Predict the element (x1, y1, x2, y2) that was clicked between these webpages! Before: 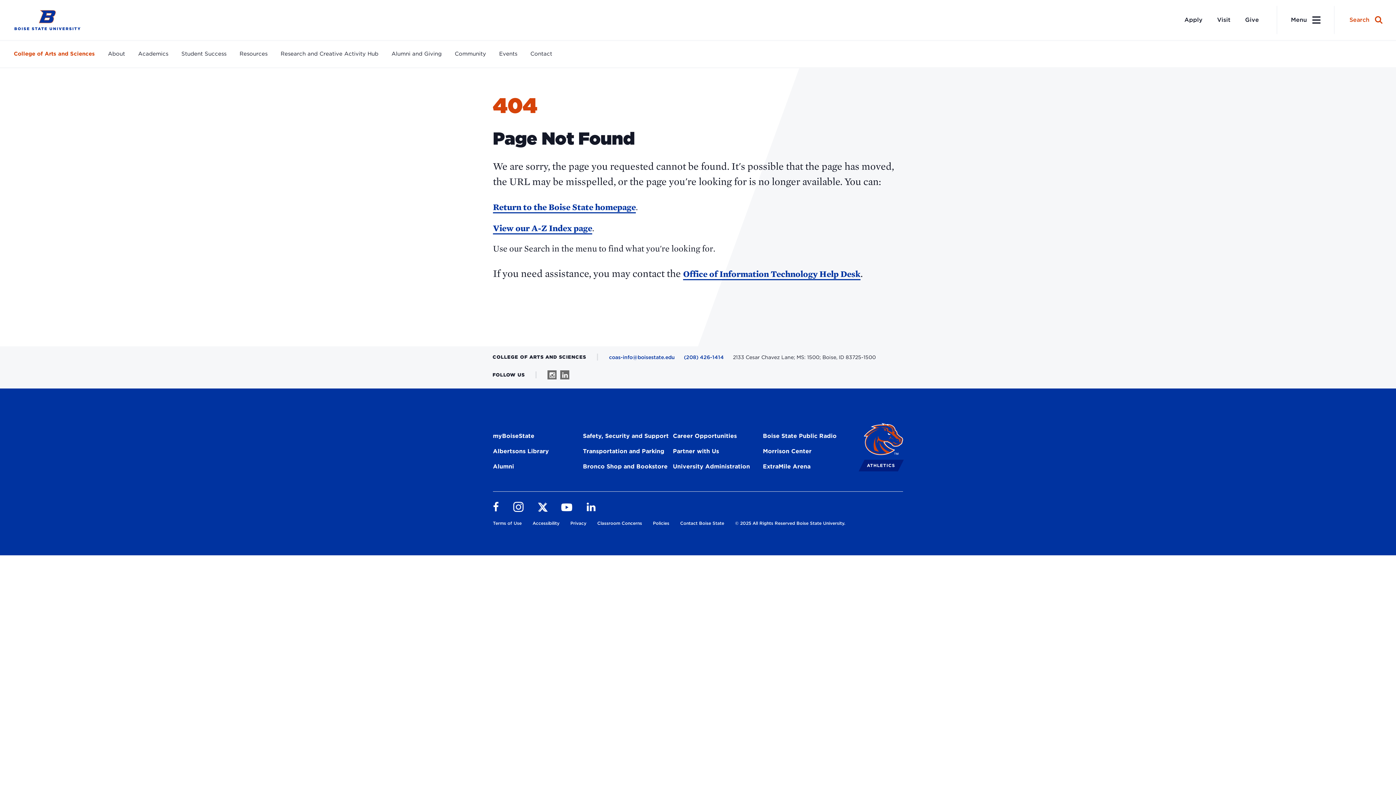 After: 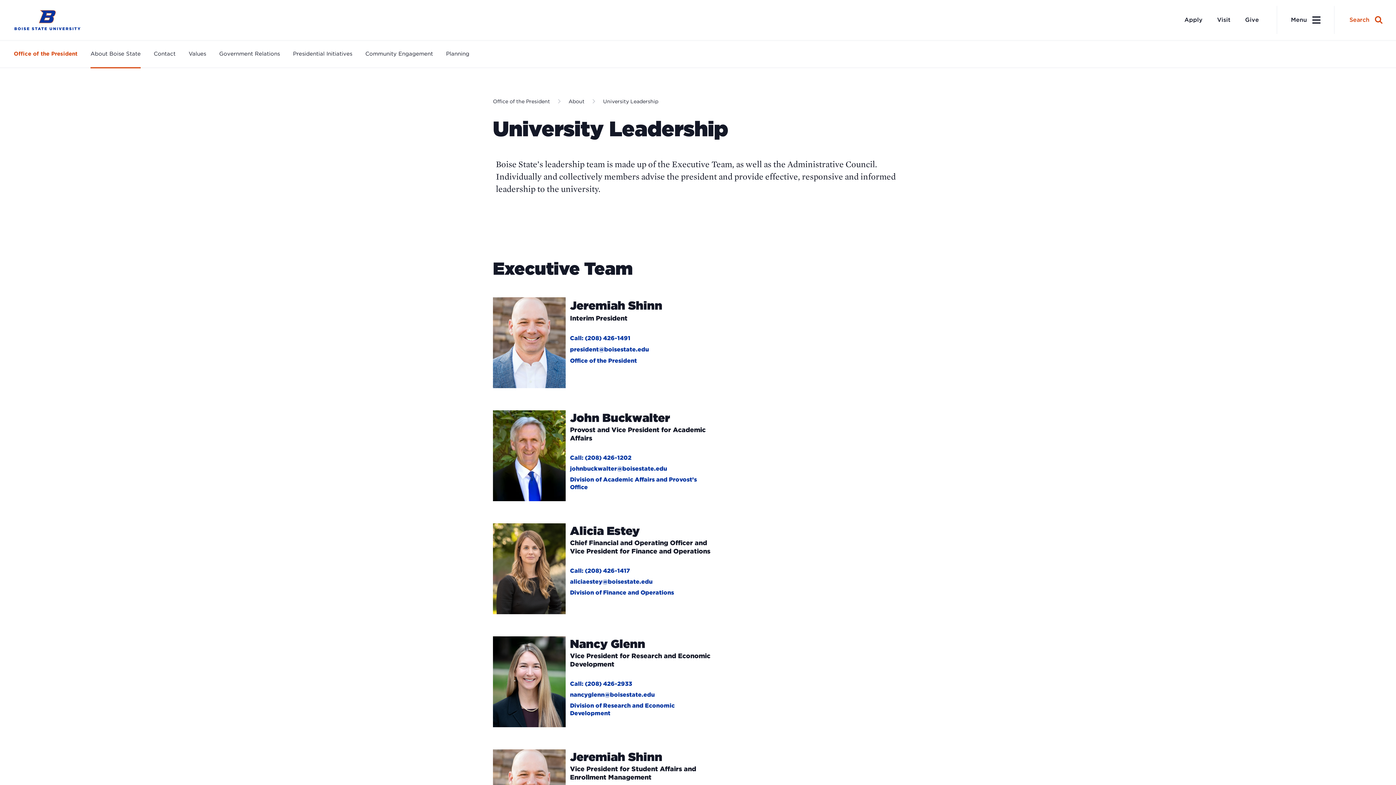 Action: label: University Administration bbox: (673, 463, 750, 472)